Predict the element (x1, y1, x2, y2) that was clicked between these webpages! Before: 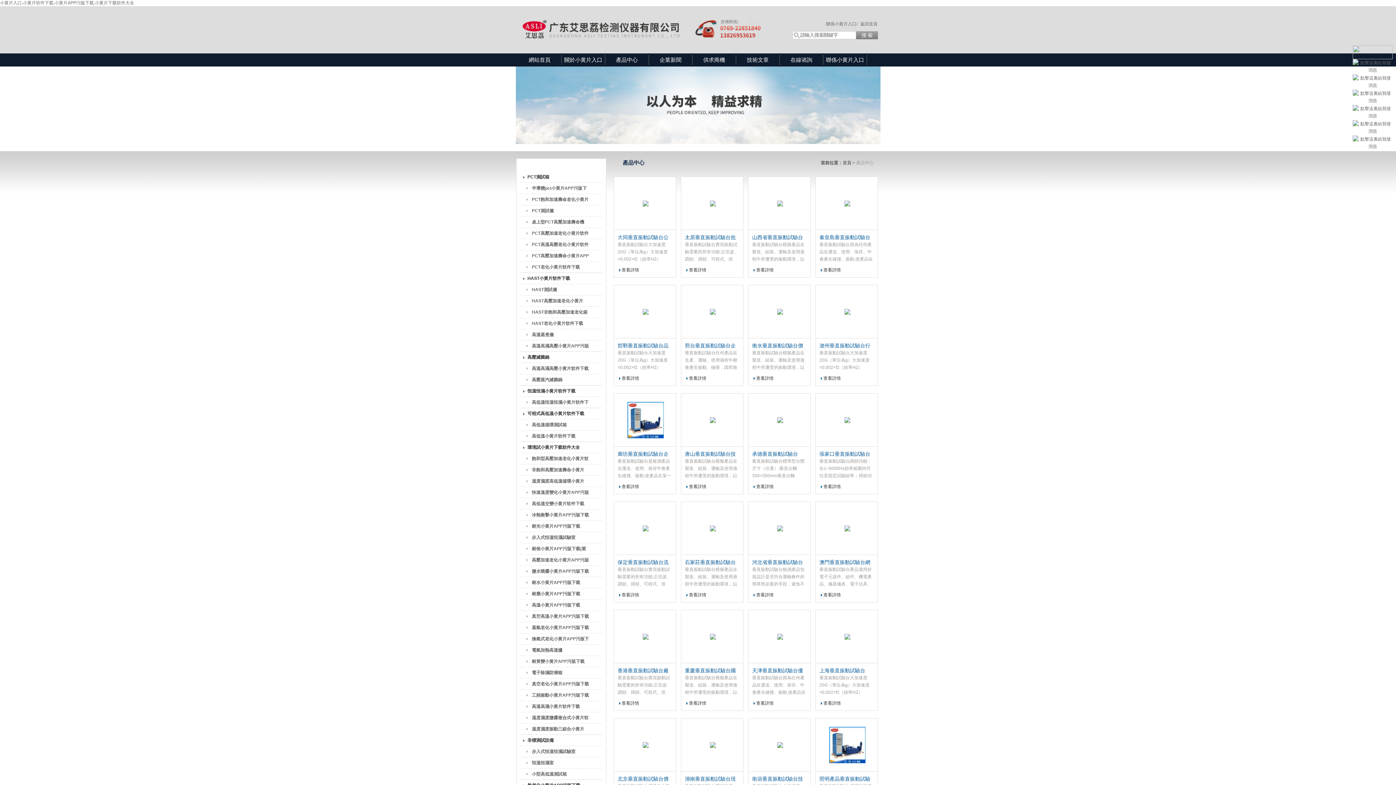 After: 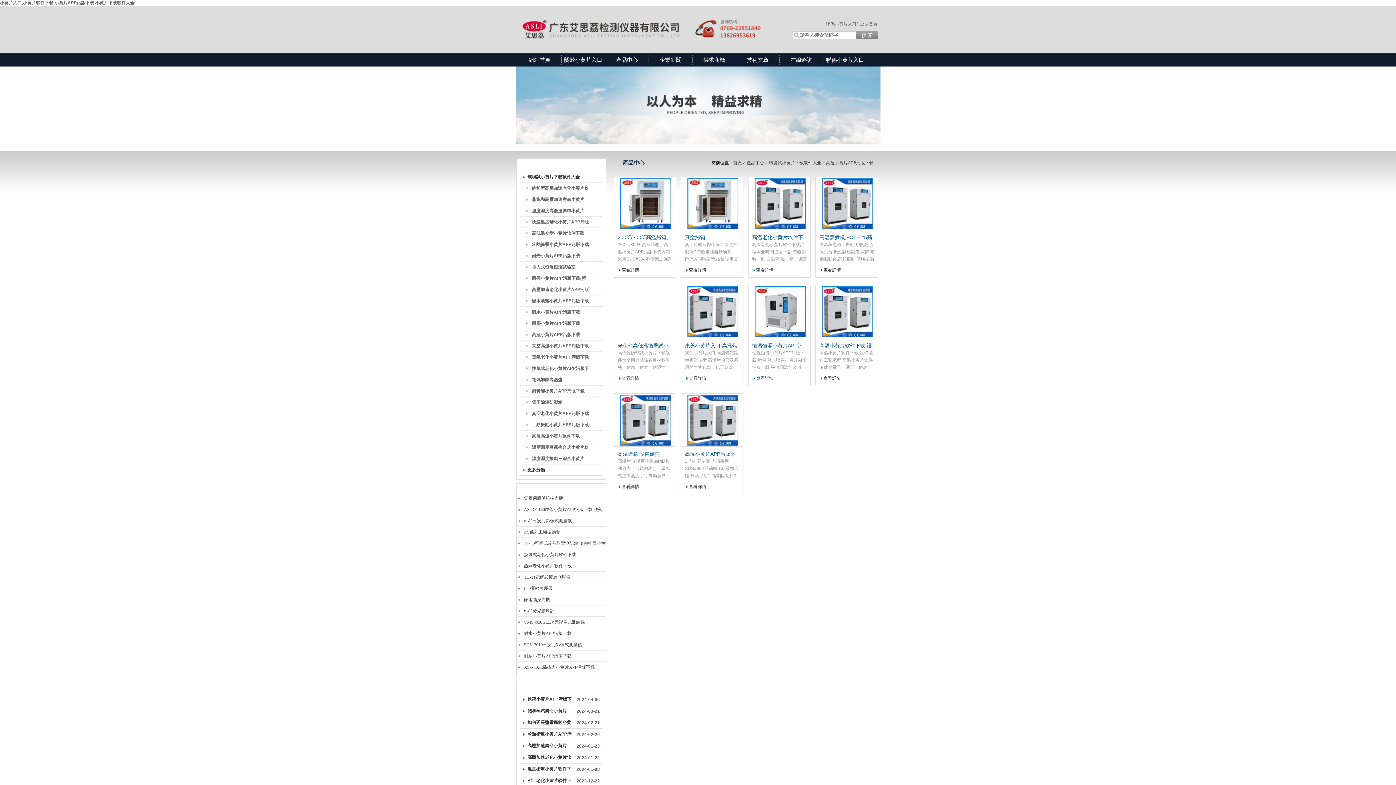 Action: bbox: (524, 600, 592, 610) label: 高溫小黄片APP污版下载